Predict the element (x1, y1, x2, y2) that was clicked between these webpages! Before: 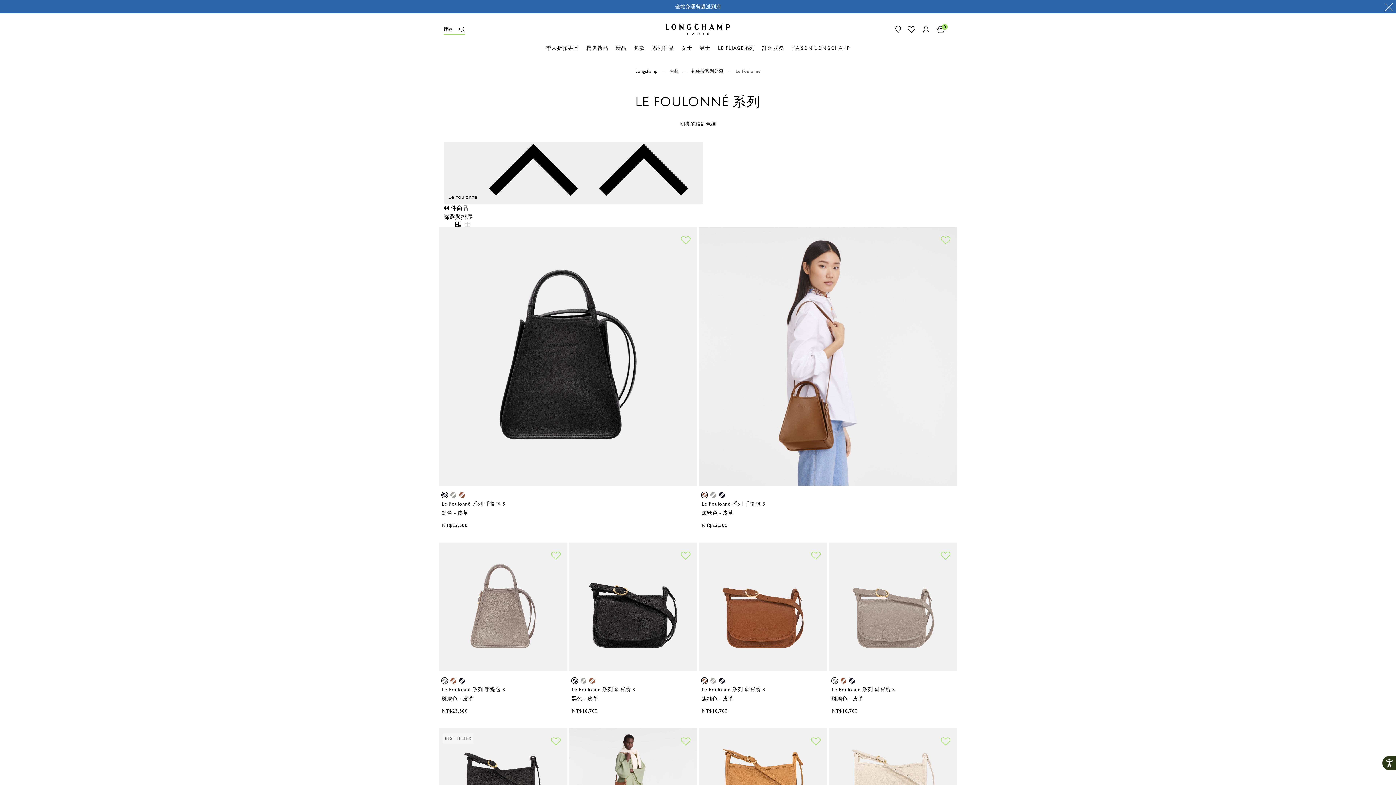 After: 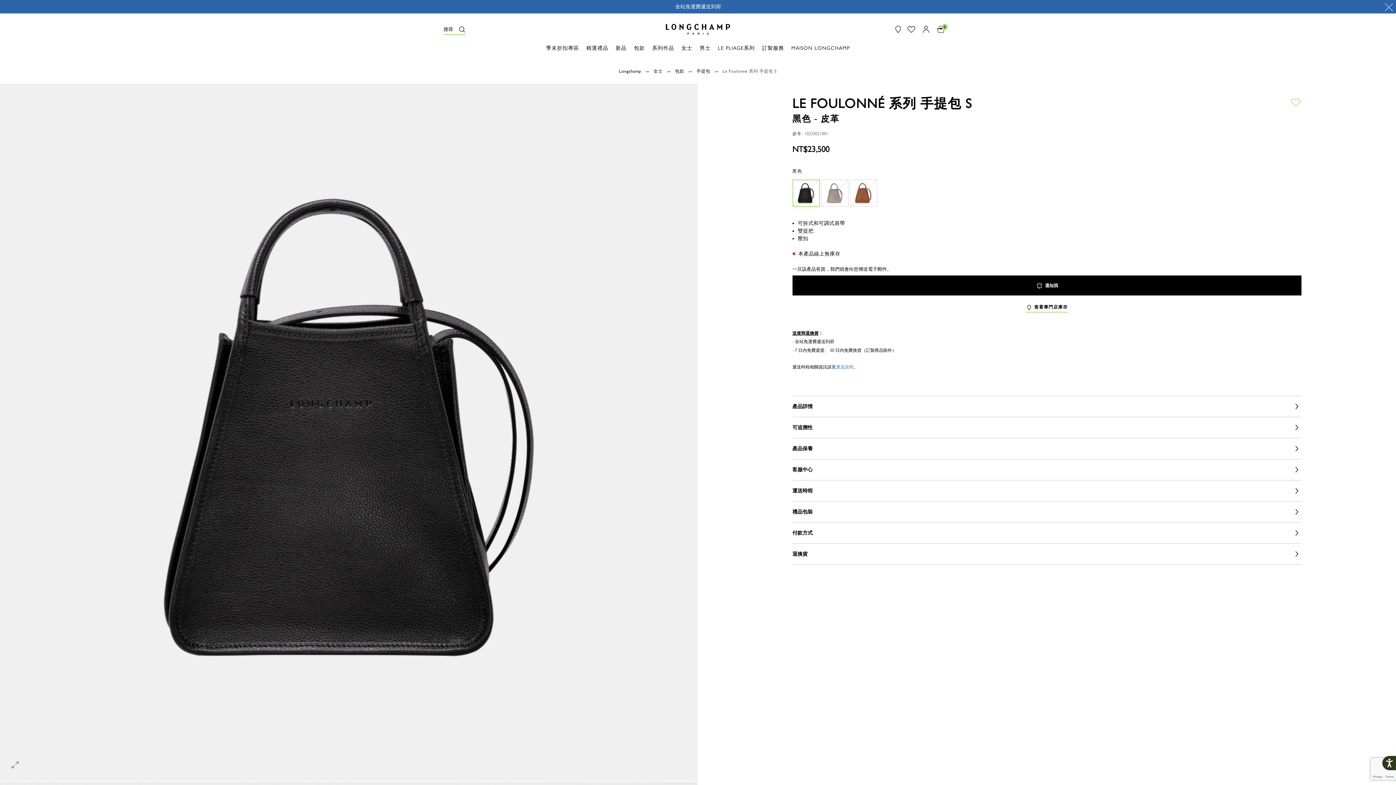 Action: bbox: (441, 492, 447, 498)